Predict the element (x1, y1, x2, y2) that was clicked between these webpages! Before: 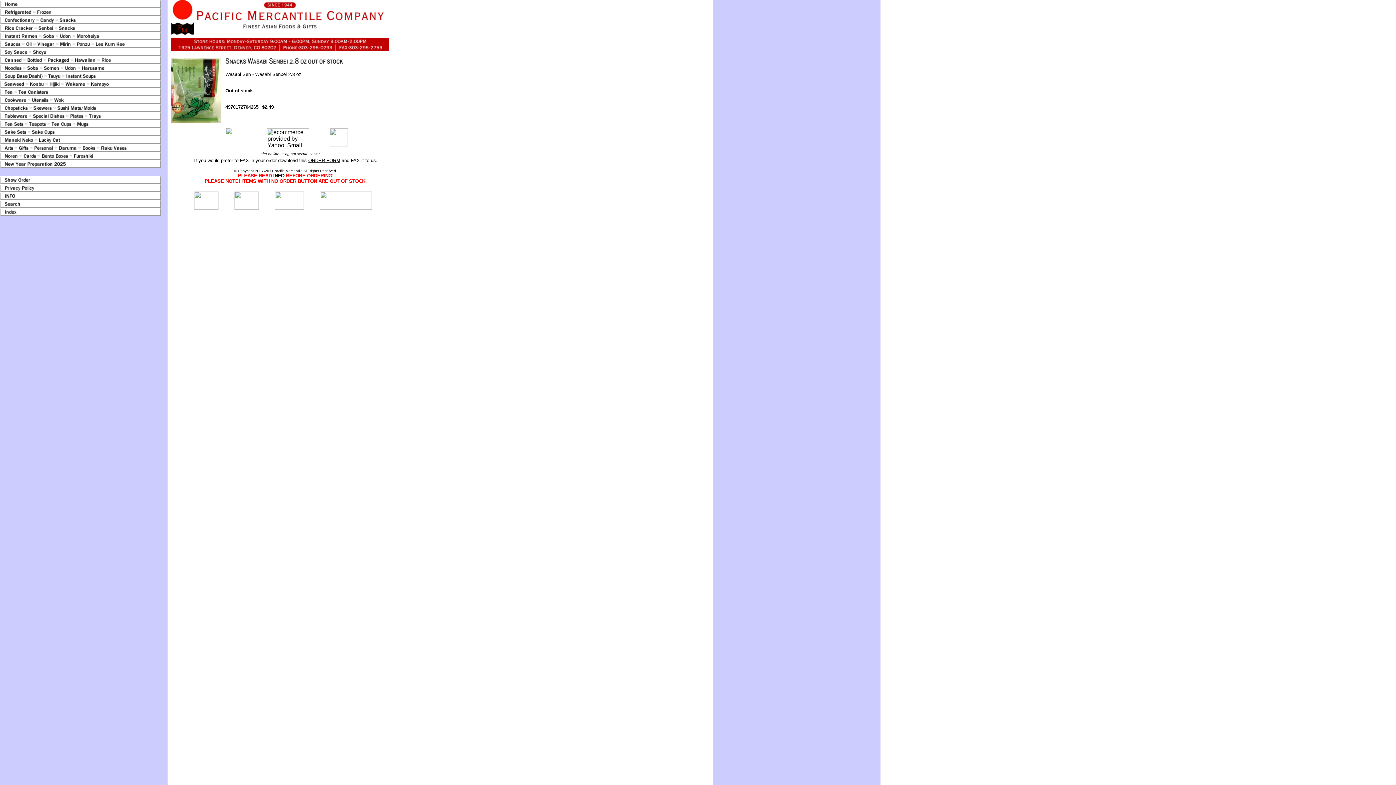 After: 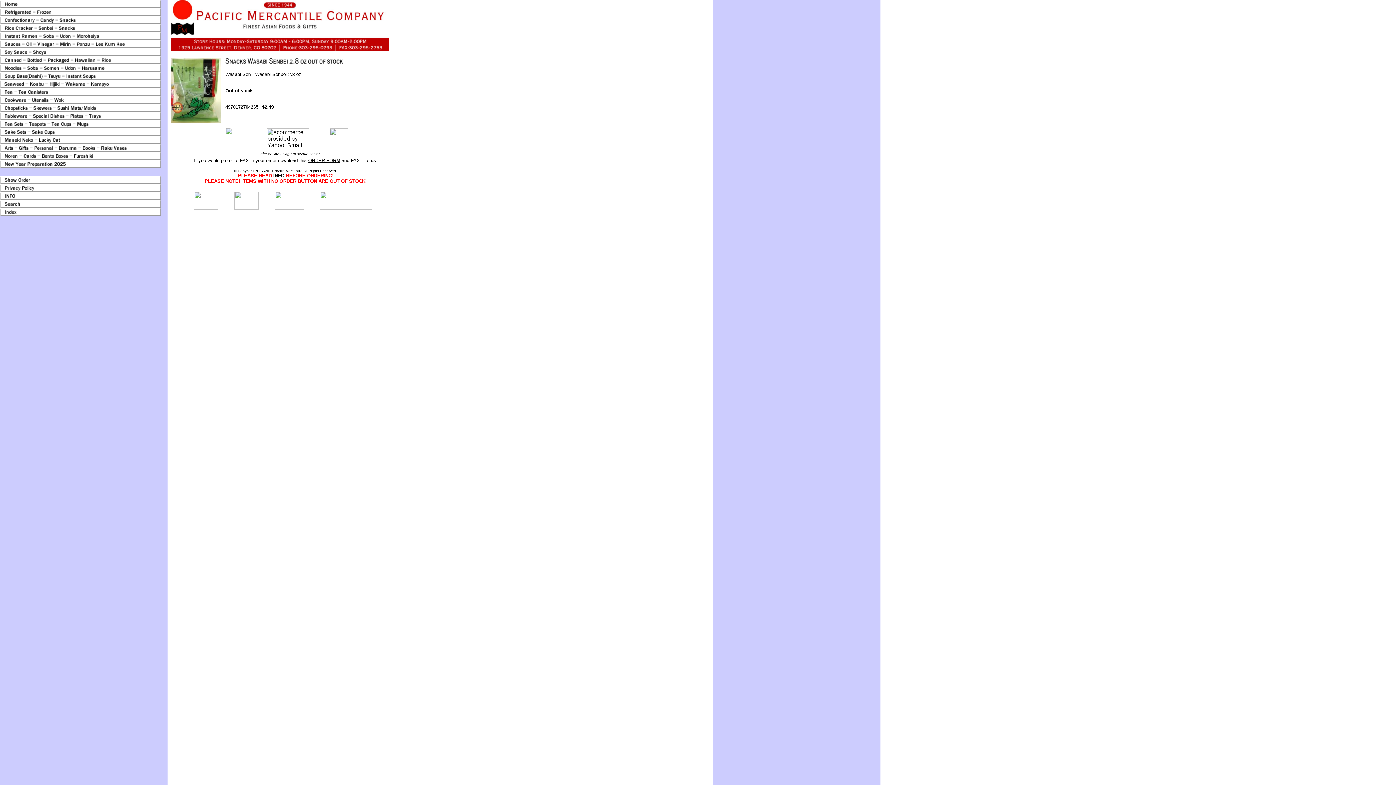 Action: bbox: (266, 132, 309, 138)